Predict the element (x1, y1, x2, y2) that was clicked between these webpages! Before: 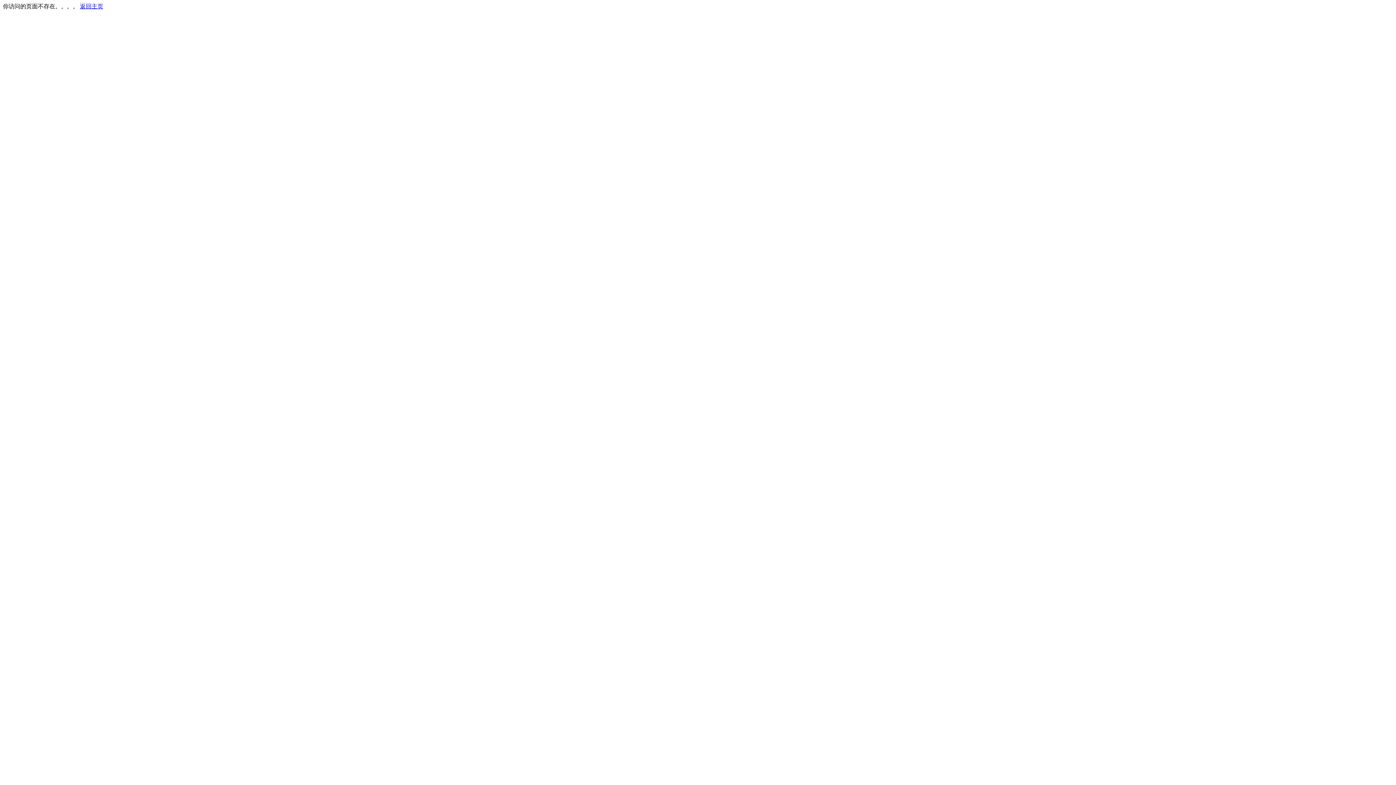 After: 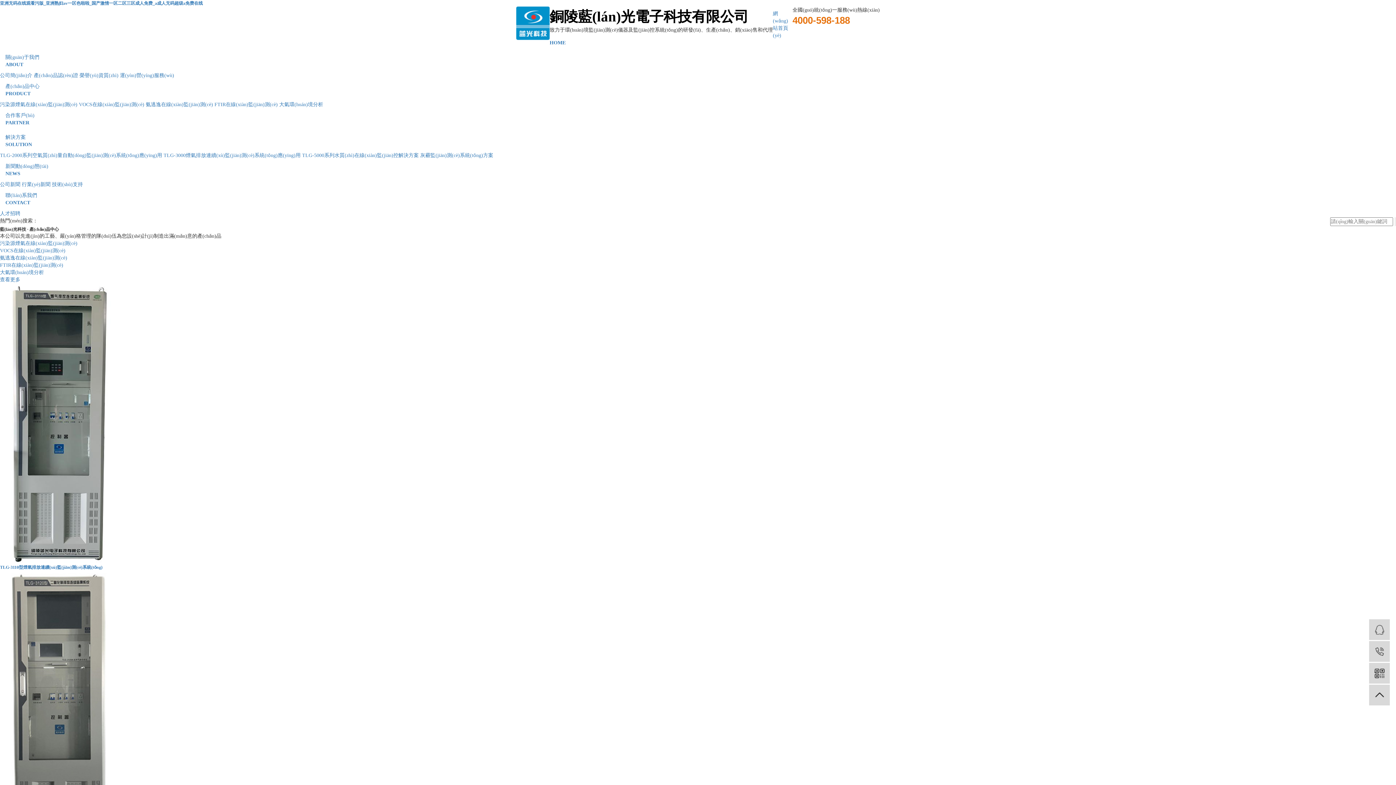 Action: label: 返回主页 bbox: (80, 3, 103, 9)